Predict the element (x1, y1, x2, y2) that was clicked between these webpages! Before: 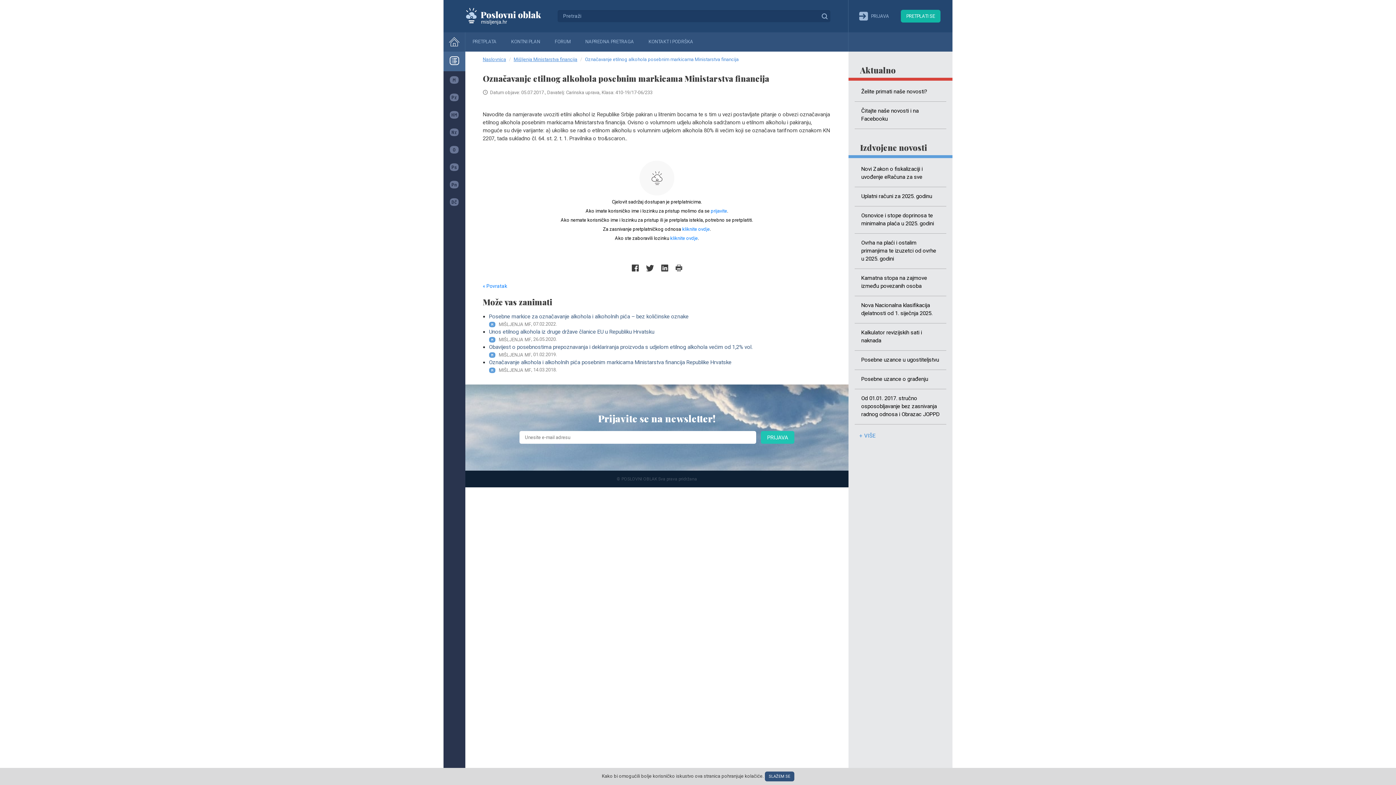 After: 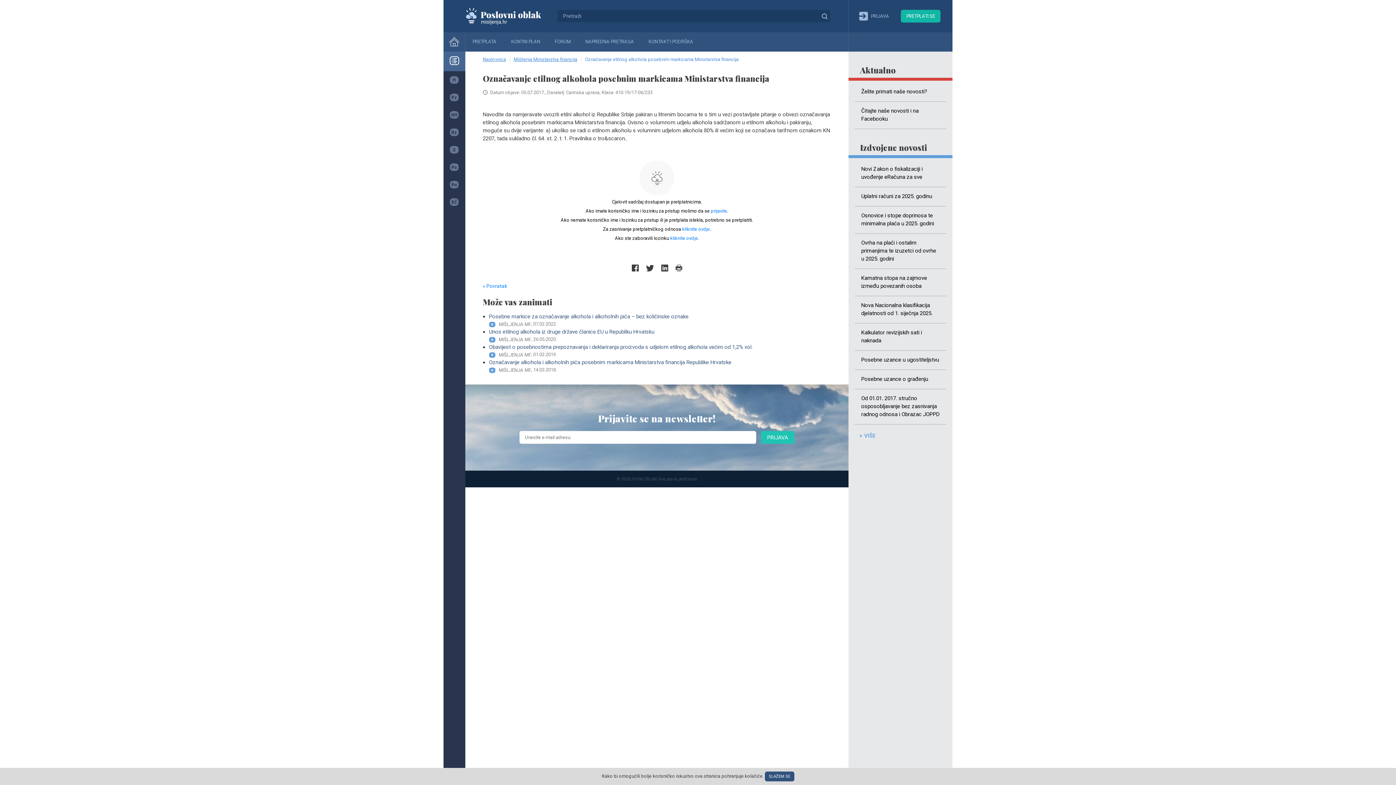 Action: bbox: (631, 264, 638, 271)